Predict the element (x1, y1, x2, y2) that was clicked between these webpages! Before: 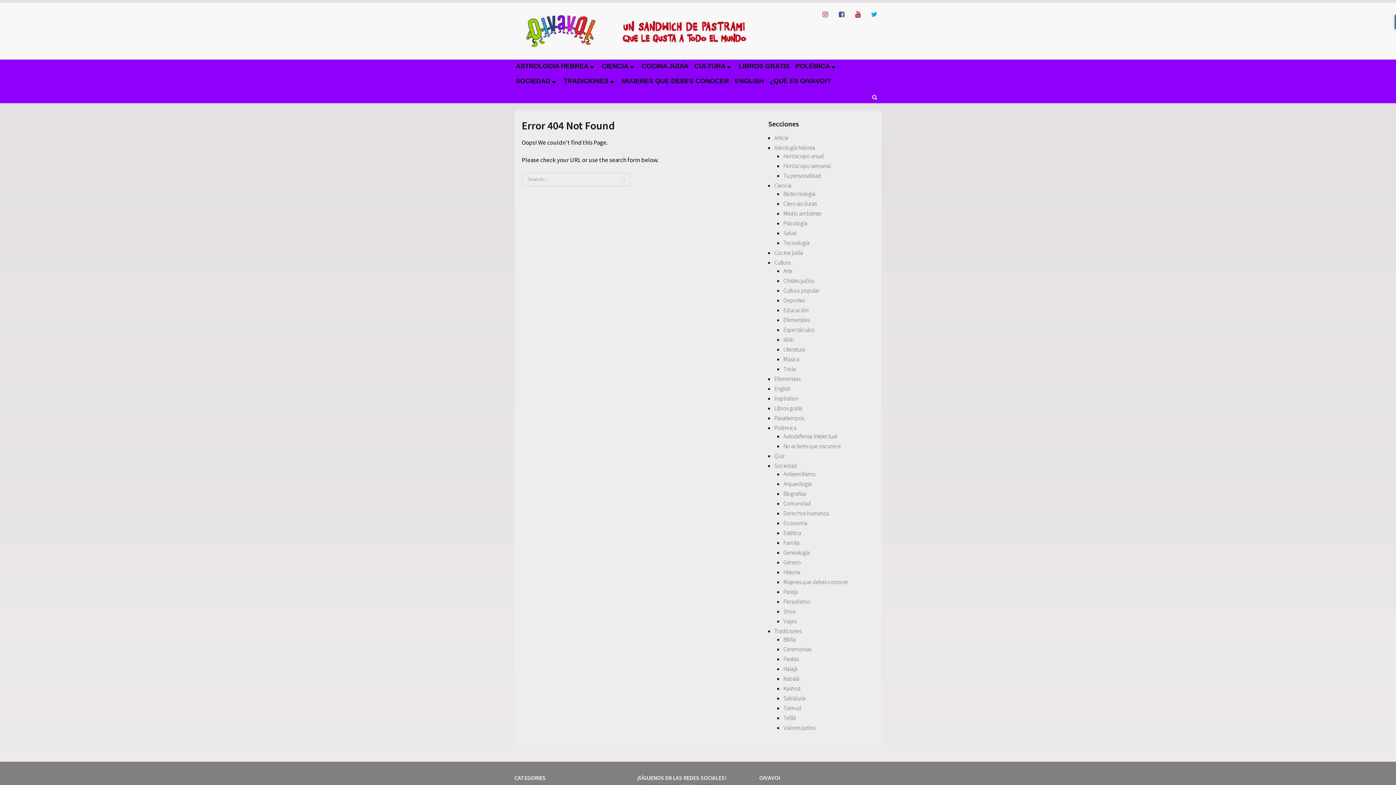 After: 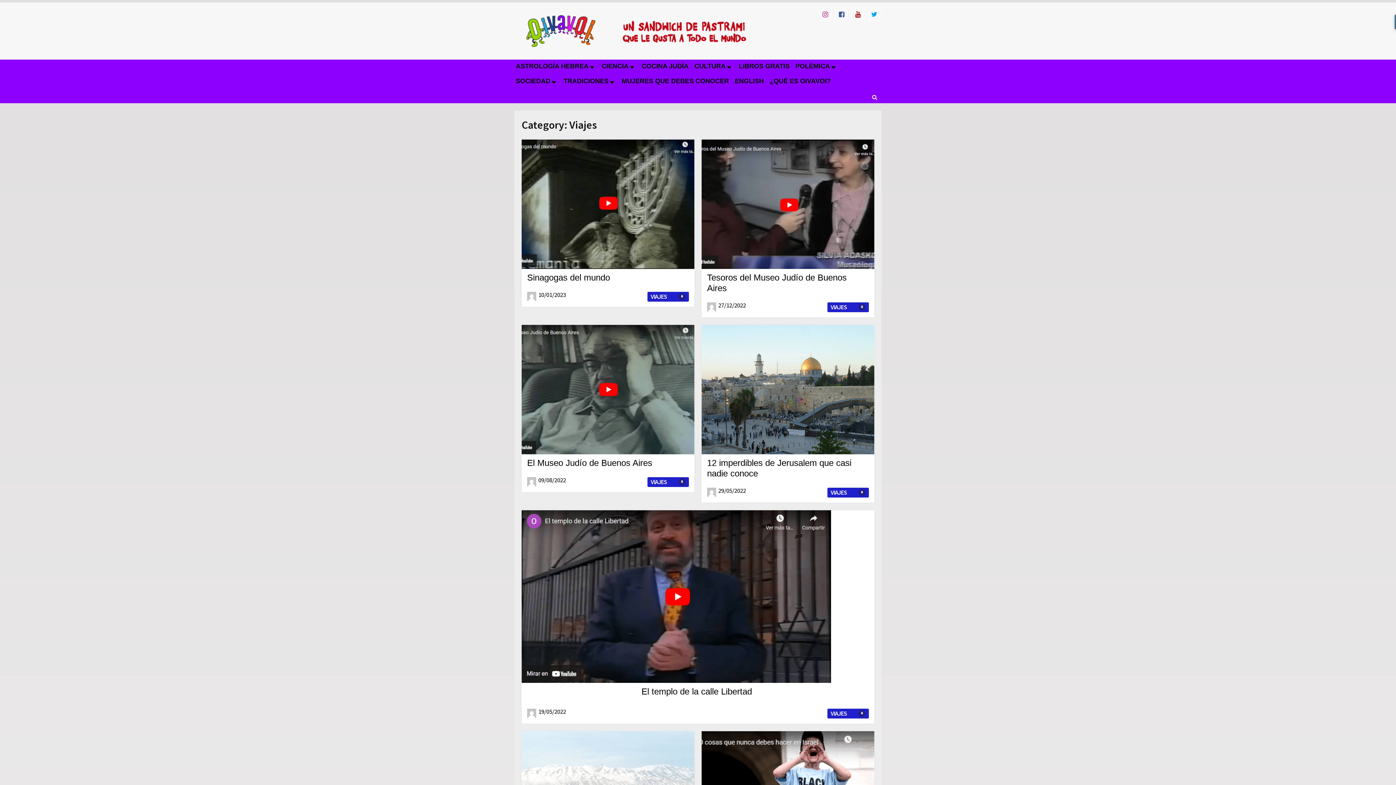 Action: label: Viajes bbox: (783, 617, 796, 625)